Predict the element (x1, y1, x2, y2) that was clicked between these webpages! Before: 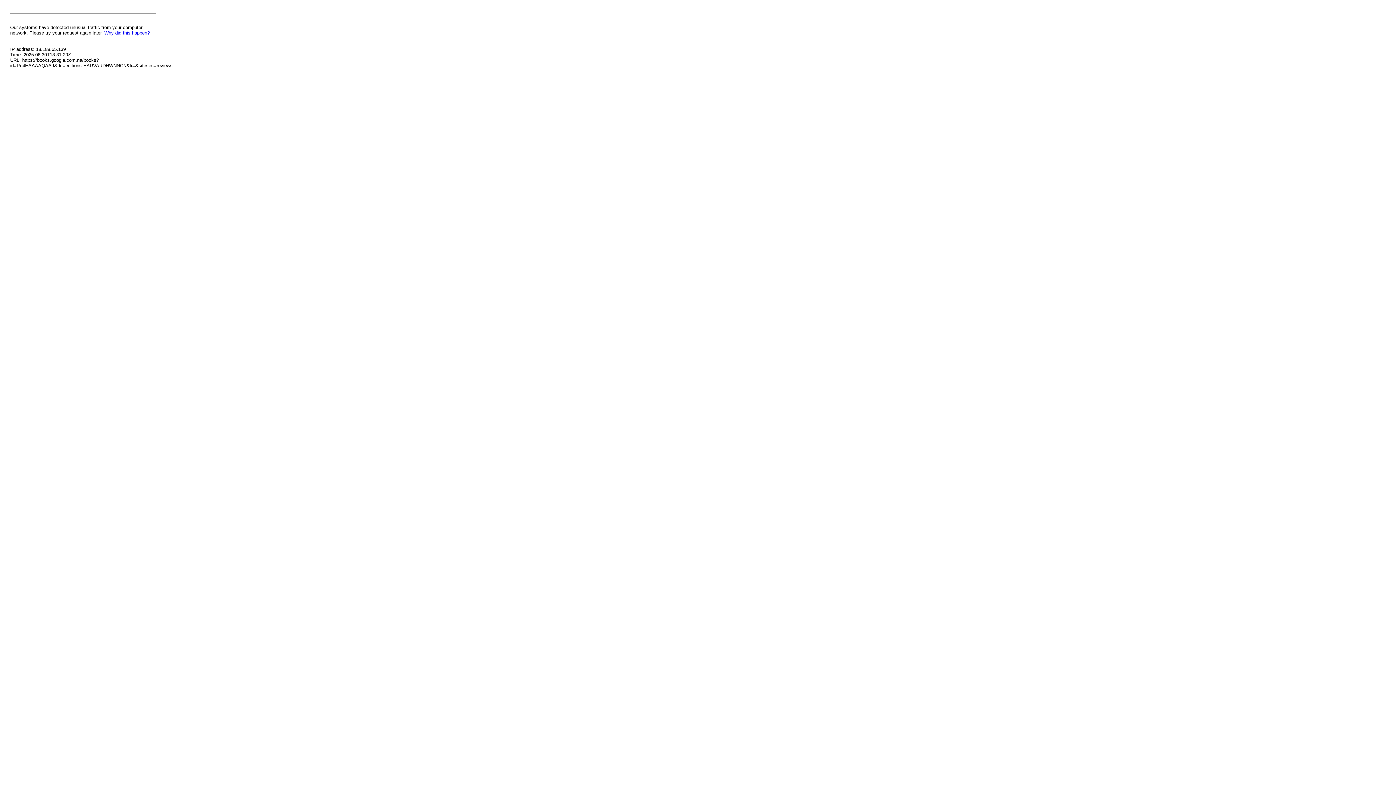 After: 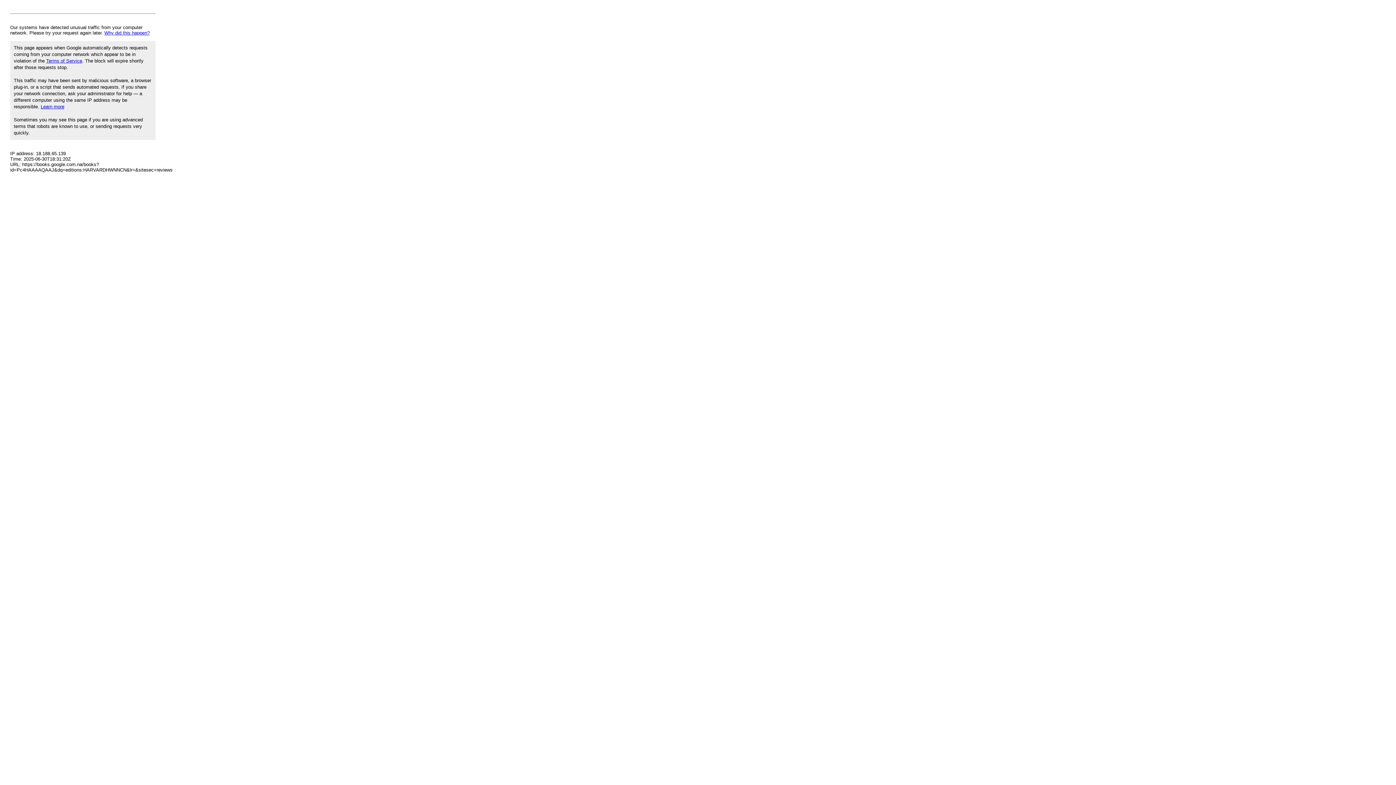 Action: bbox: (104, 30, 149, 35) label: Why did this happen?